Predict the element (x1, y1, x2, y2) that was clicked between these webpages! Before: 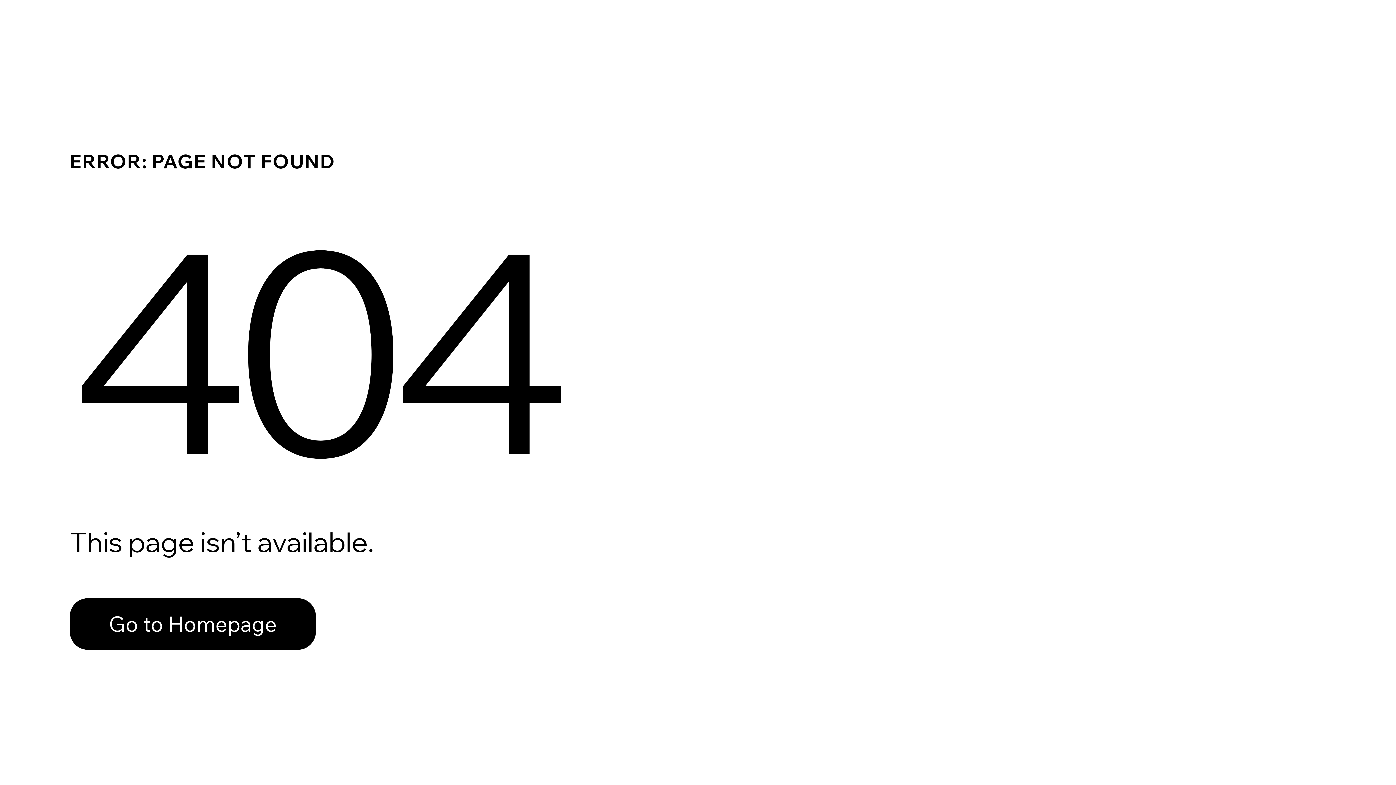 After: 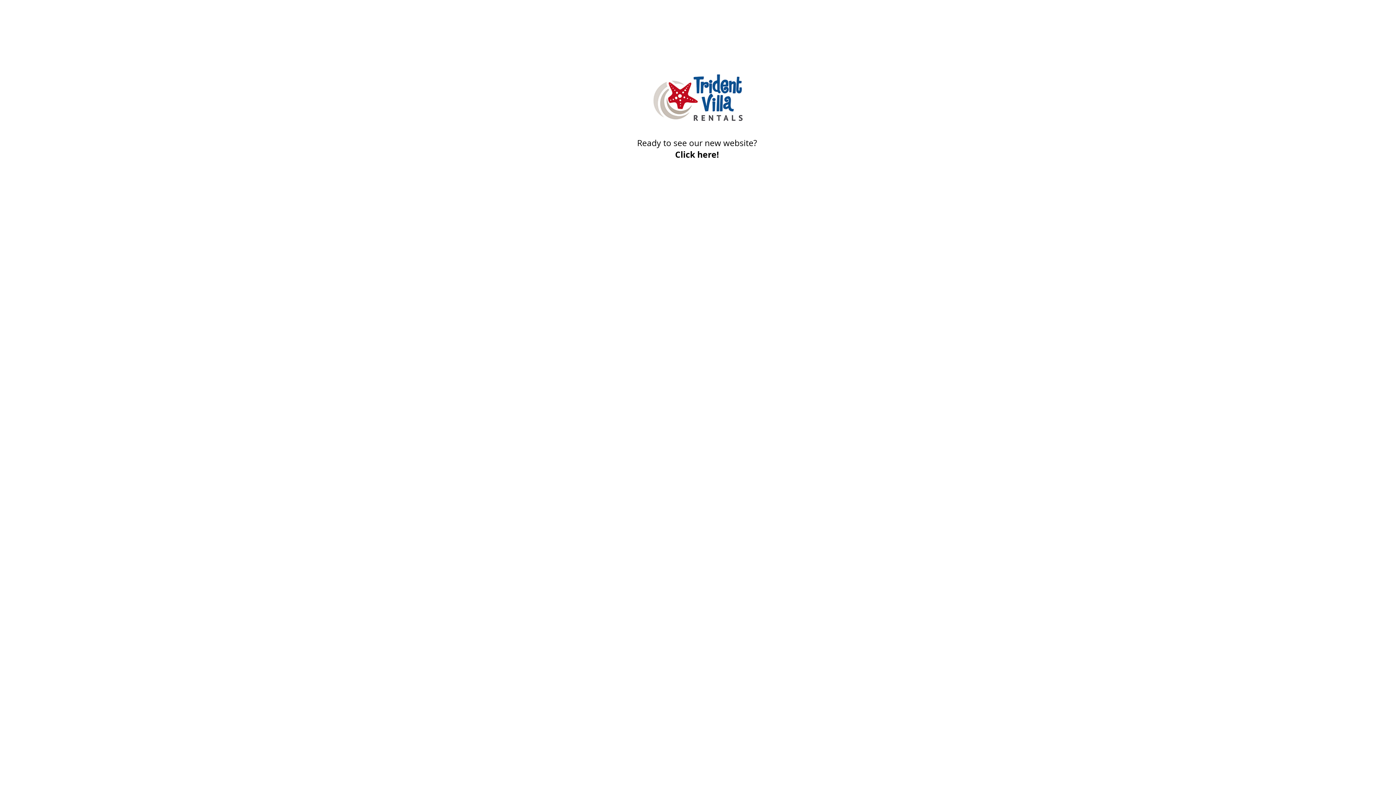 Action: label: Go to Homepage bbox: (69, 598, 316, 650)